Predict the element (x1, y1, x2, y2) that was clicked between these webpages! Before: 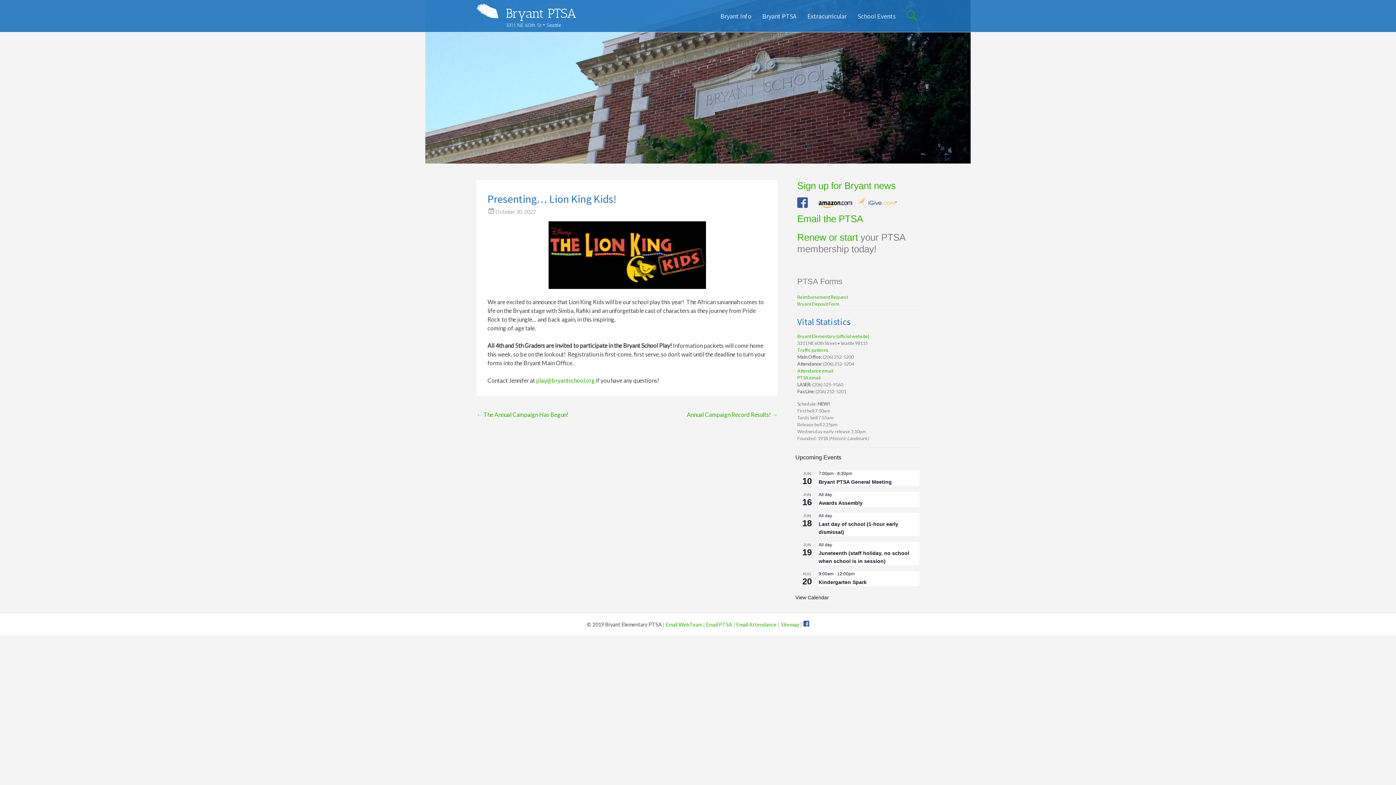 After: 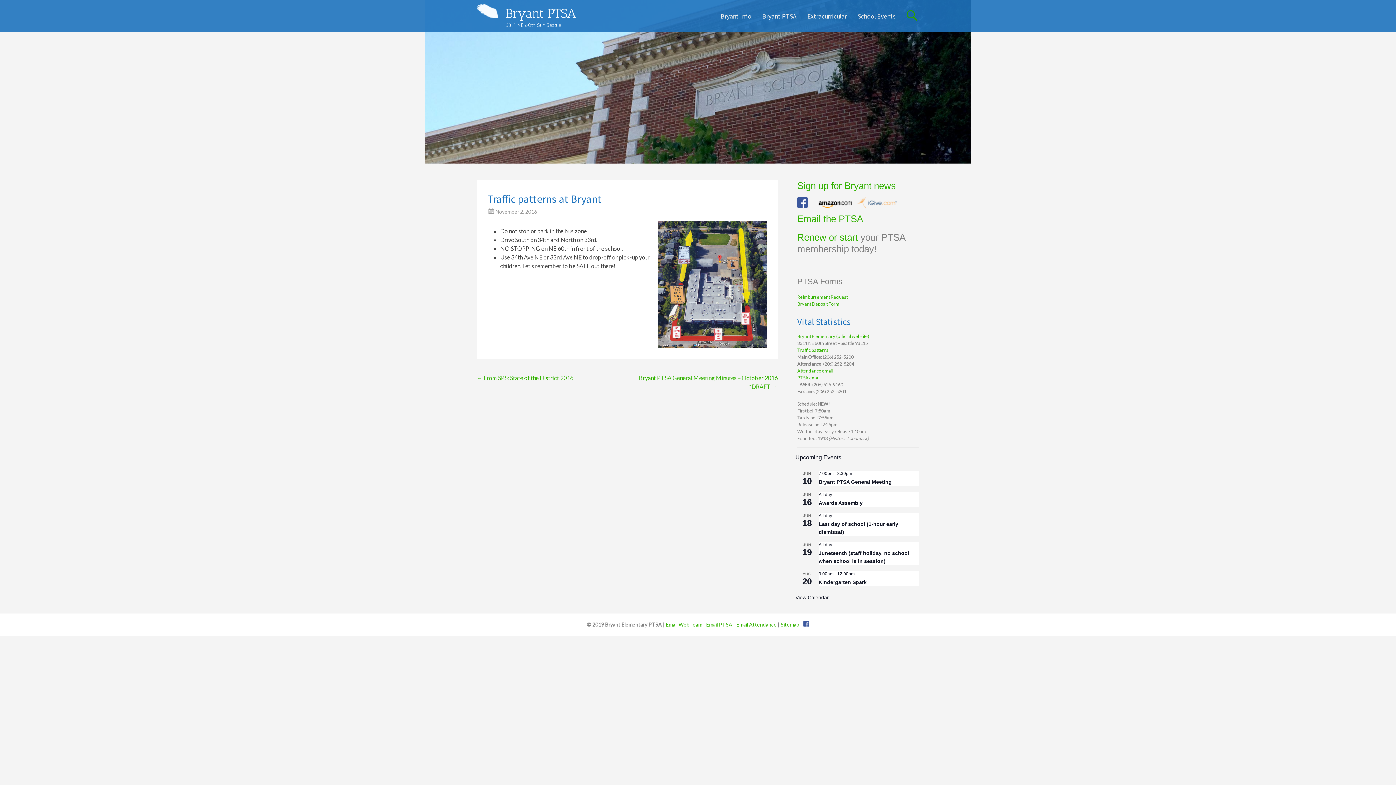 Action: label: Traffic patterns bbox: (797, 347, 828, 353)